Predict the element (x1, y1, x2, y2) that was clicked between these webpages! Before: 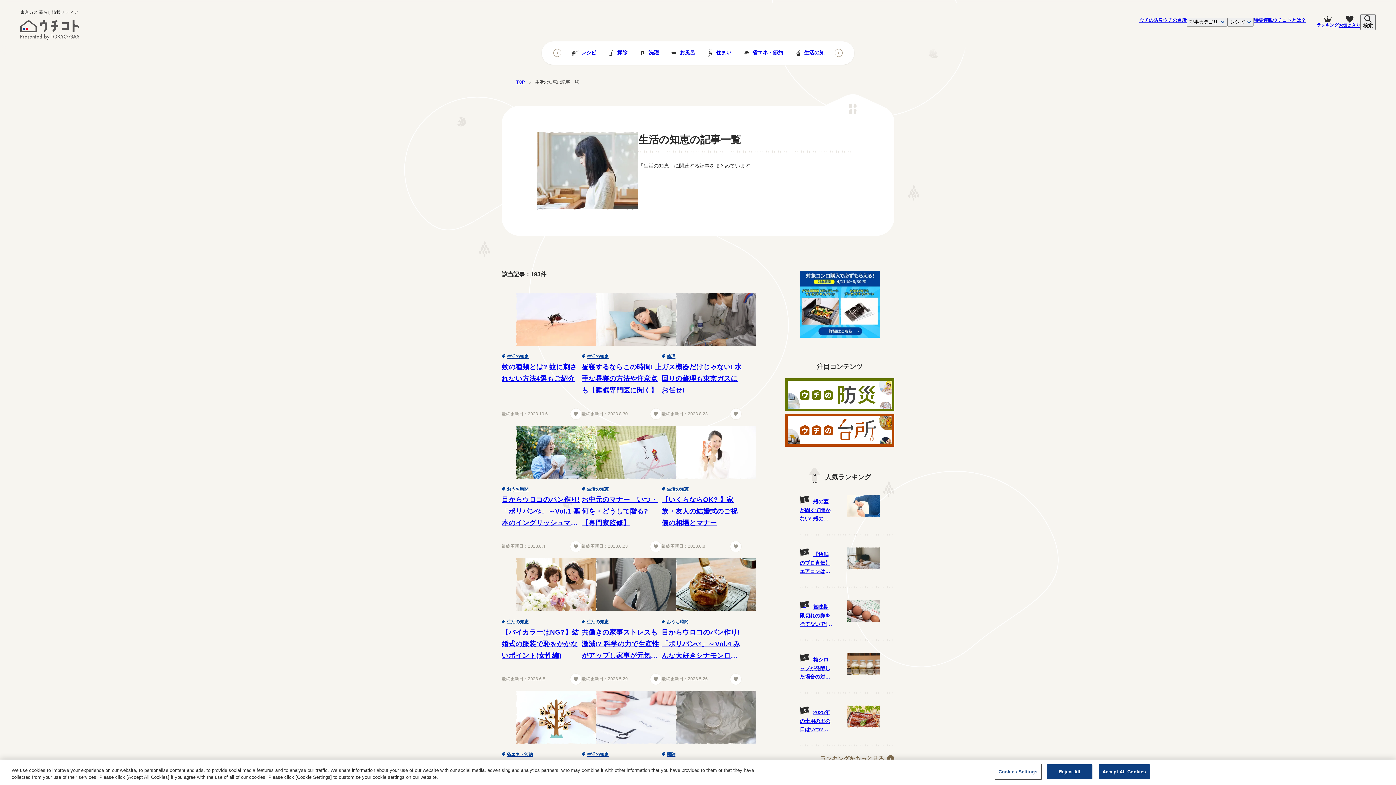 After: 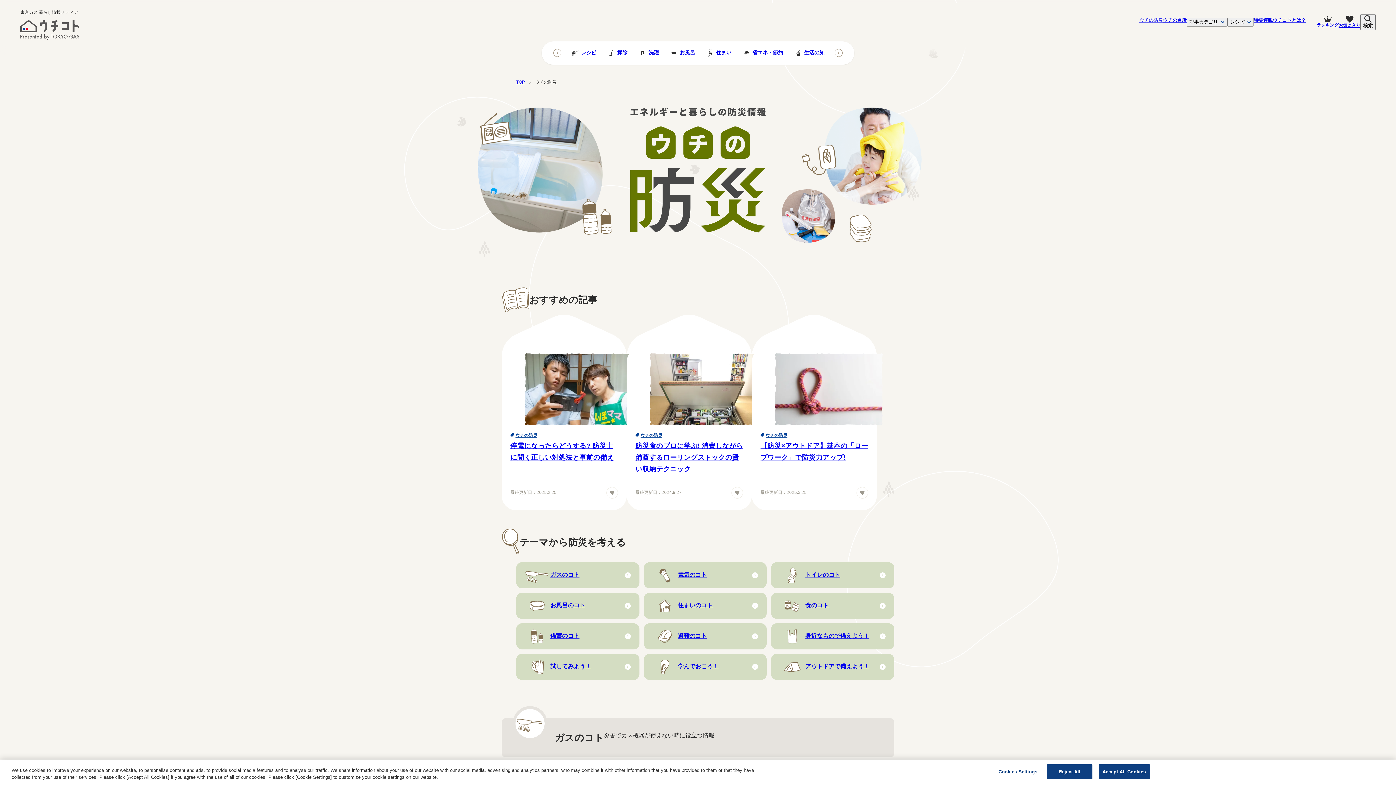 Action: label: ウチの防災 bbox: (1139, 17, 1163, 22)